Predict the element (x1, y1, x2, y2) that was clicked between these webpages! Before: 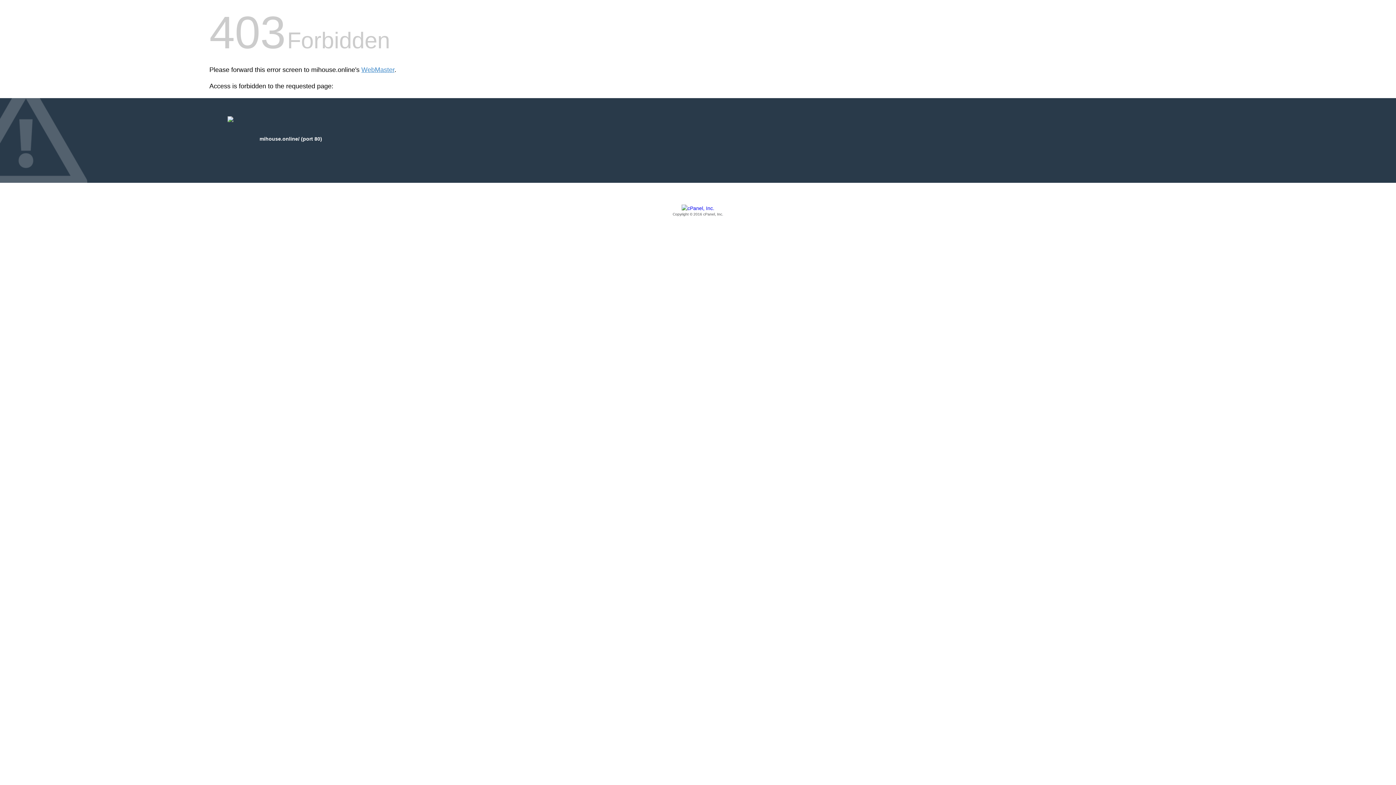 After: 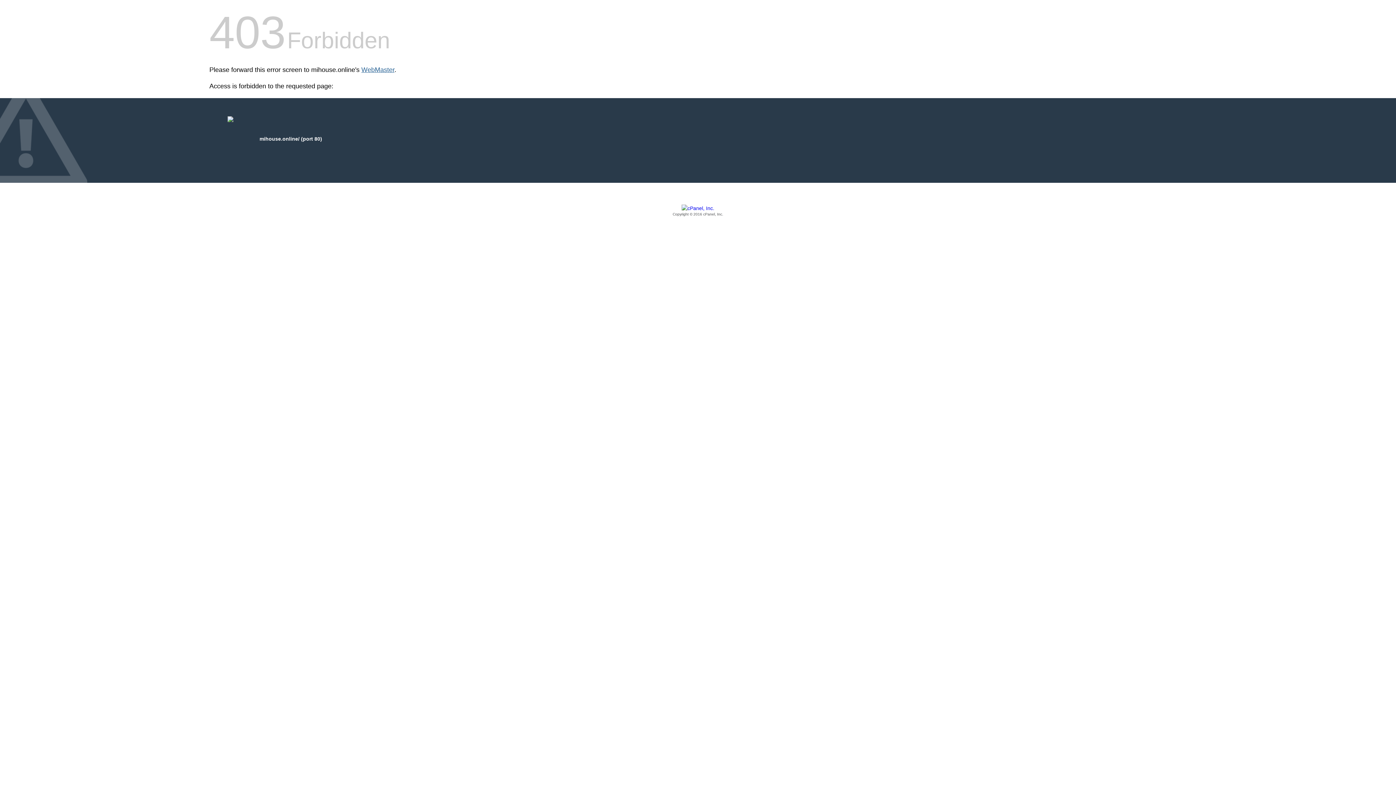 Action: label: WebMaster bbox: (361, 66, 394, 73)